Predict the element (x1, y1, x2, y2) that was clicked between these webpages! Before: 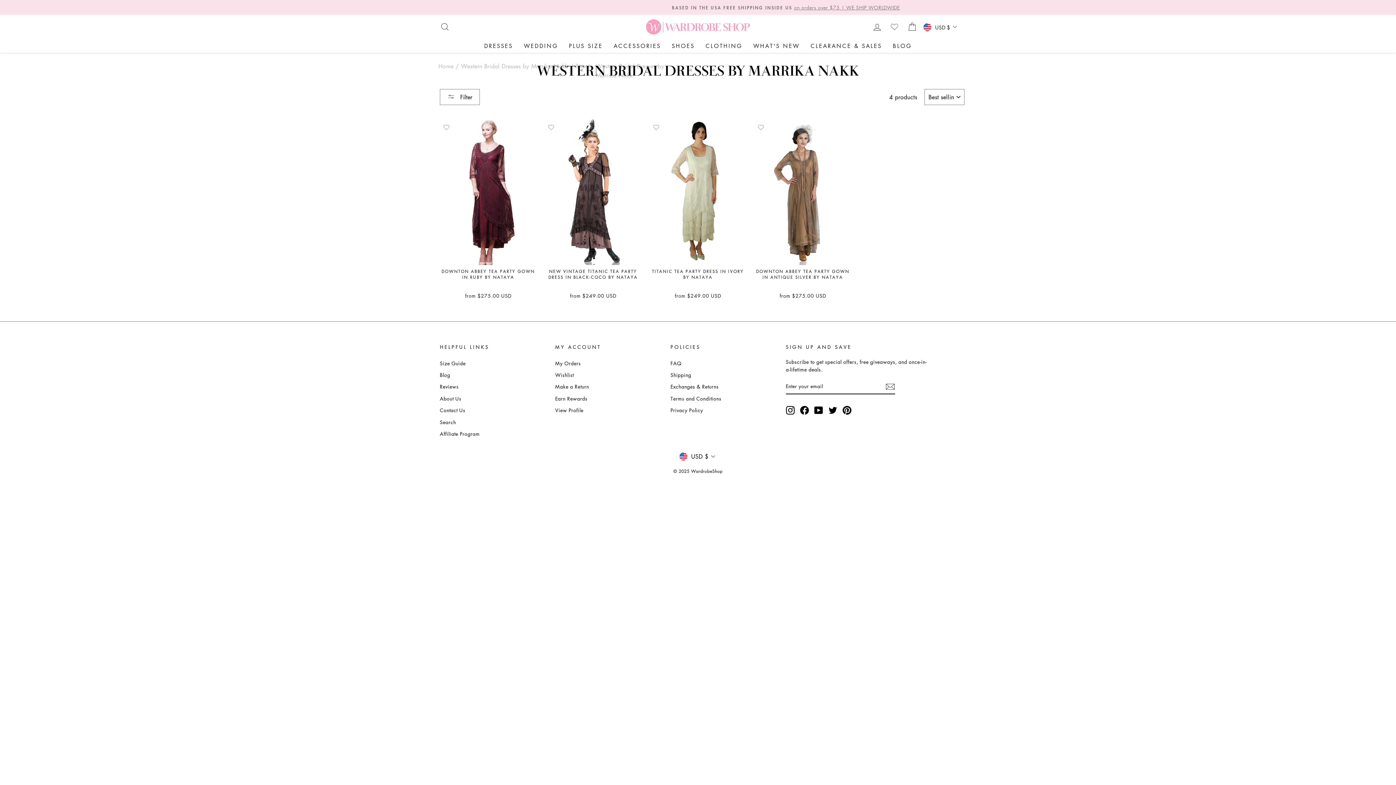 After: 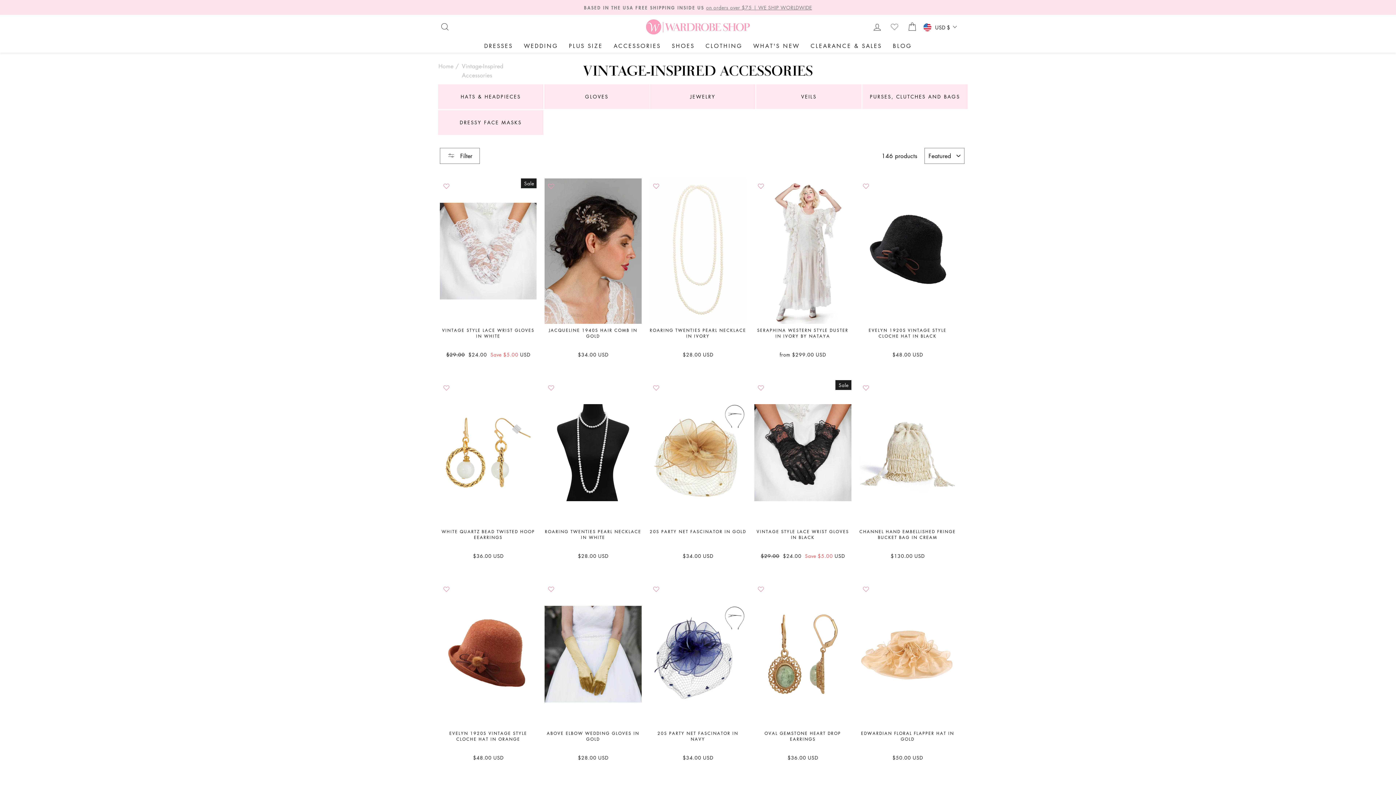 Action: label: ACCESSORIES bbox: (608, 38, 666, 52)